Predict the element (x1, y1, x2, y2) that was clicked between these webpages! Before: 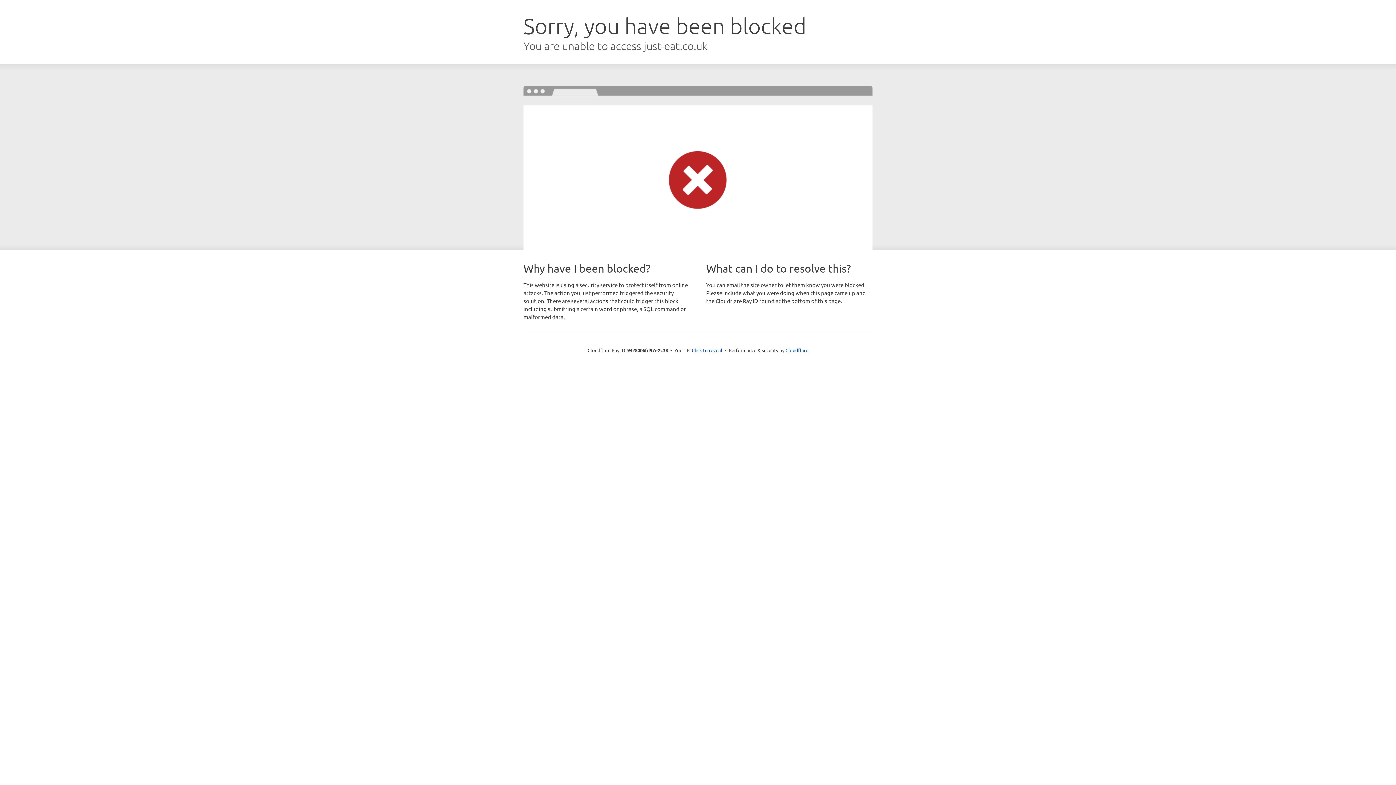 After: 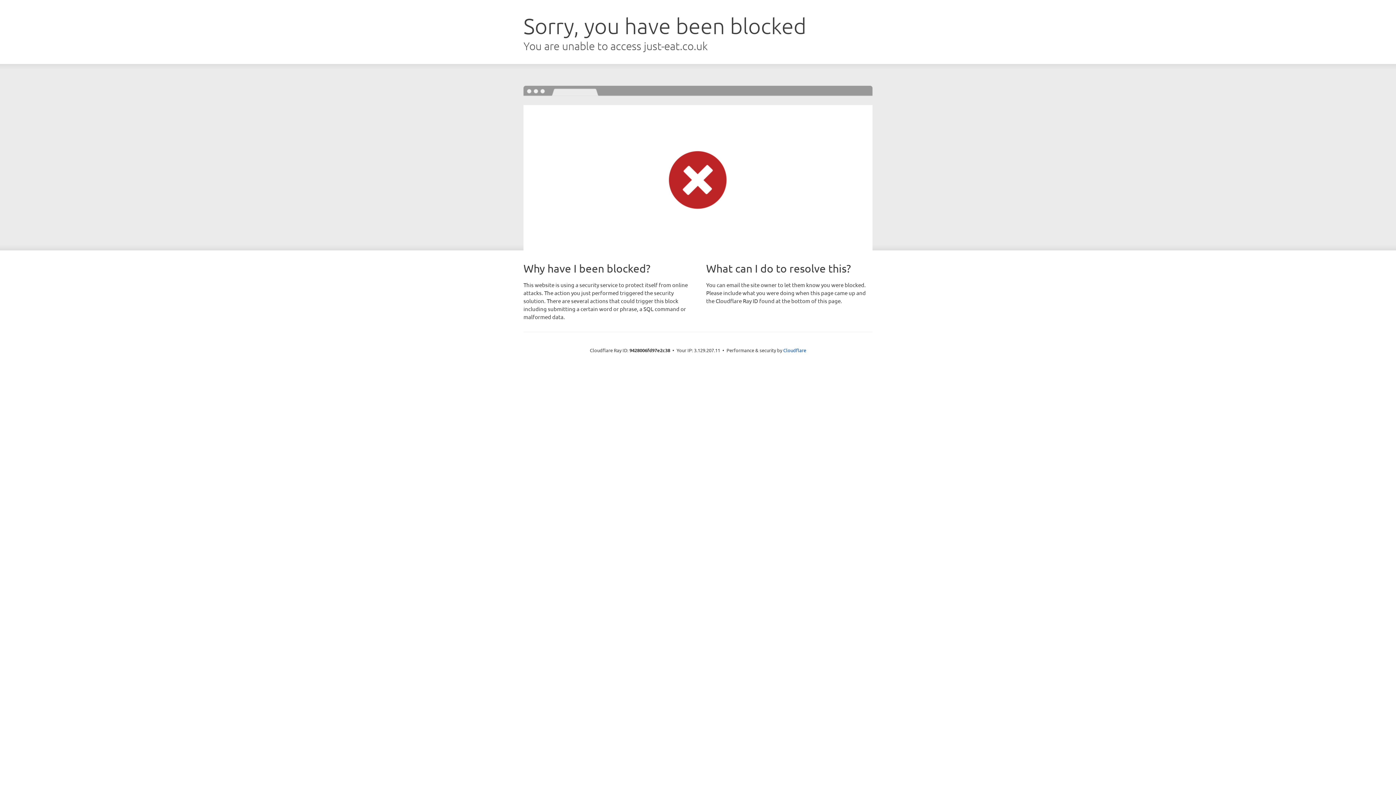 Action: bbox: (692, 346, 722, 353) label: Click to reveal